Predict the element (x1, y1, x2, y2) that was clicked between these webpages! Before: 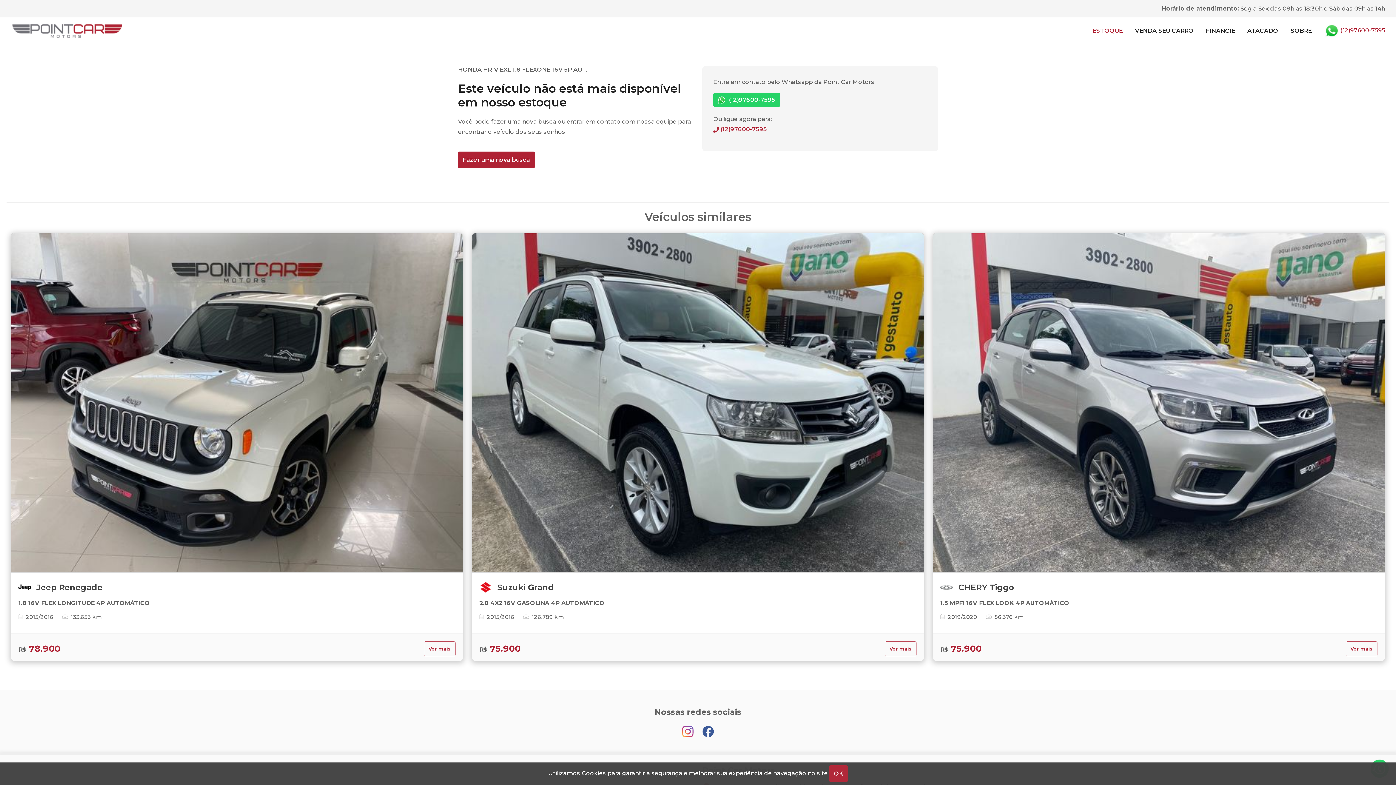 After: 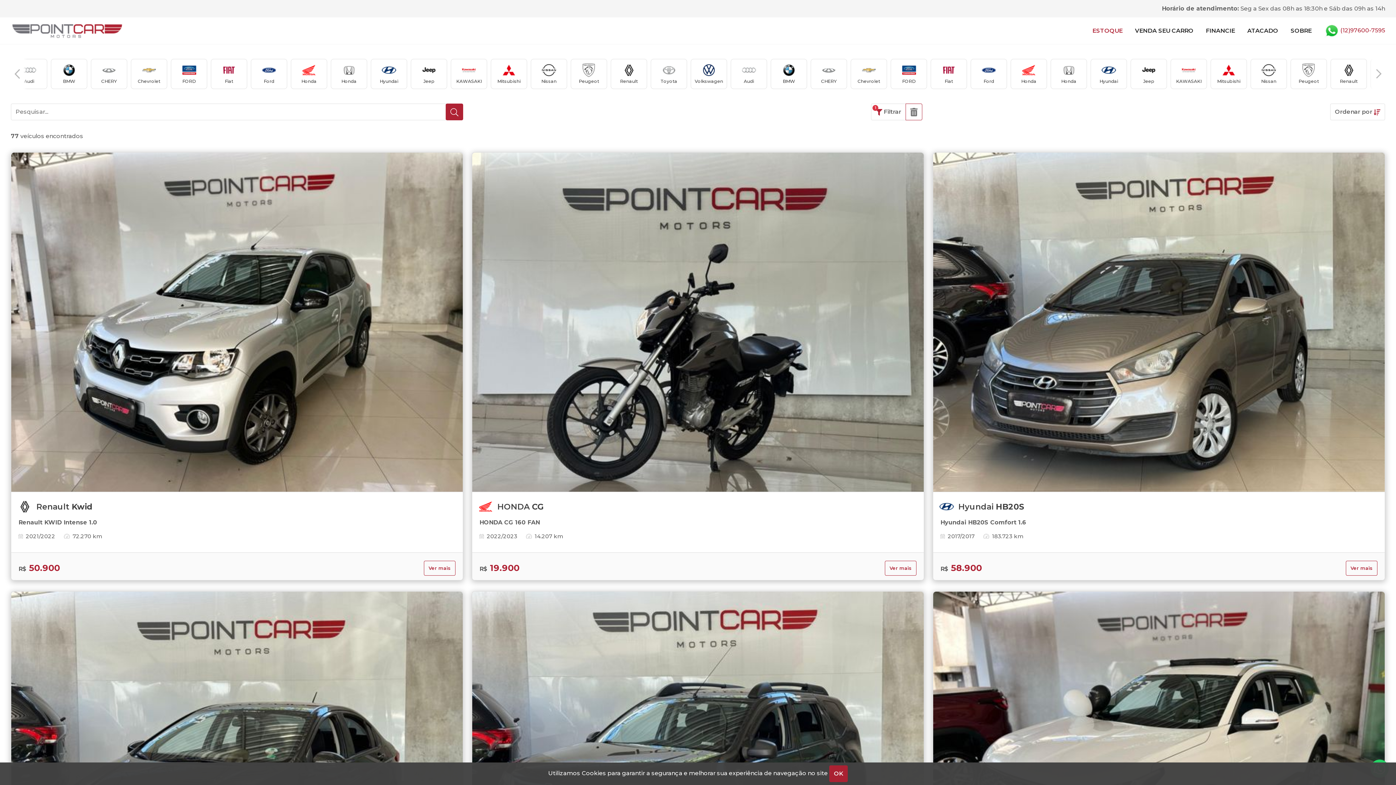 Action: label: ESTOQUE bbox: (1092, 27, 1122, 34)